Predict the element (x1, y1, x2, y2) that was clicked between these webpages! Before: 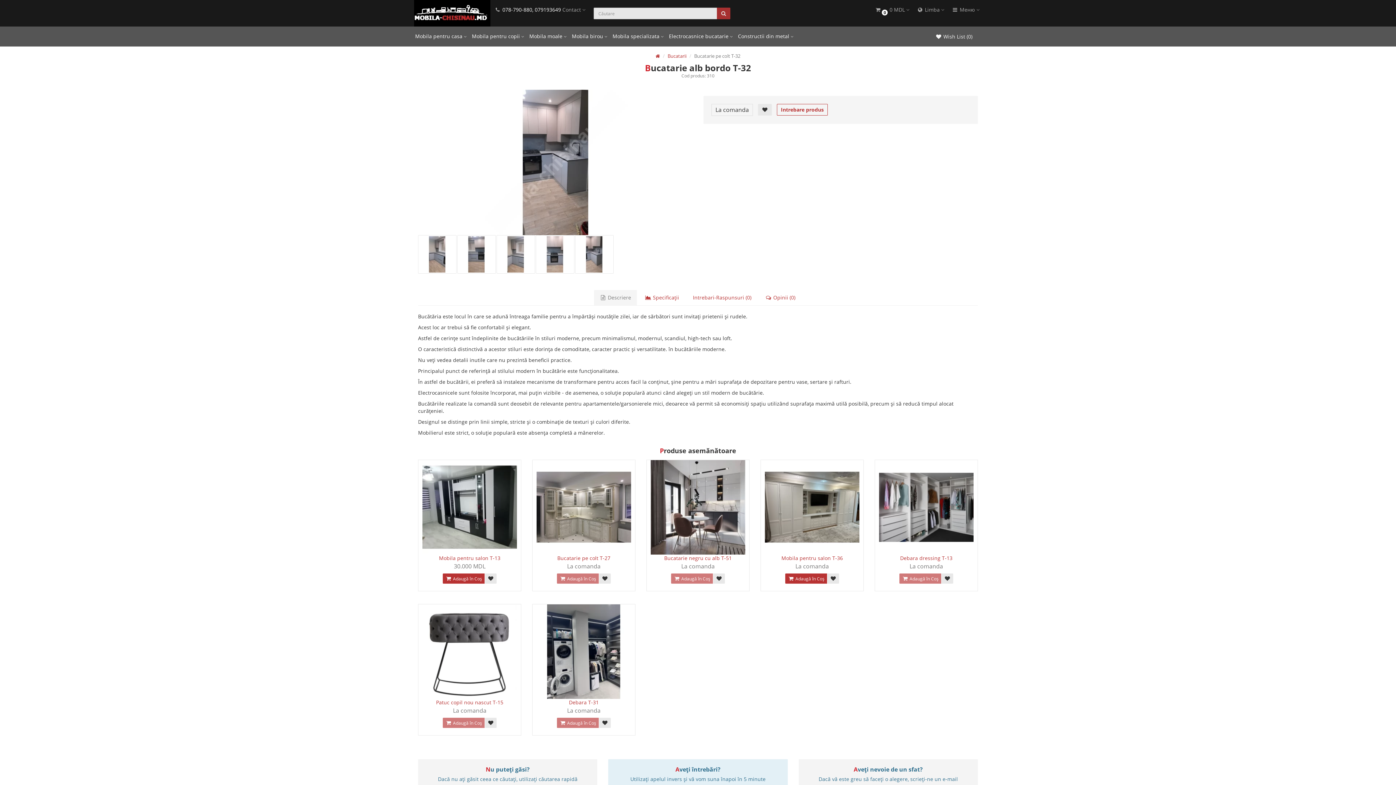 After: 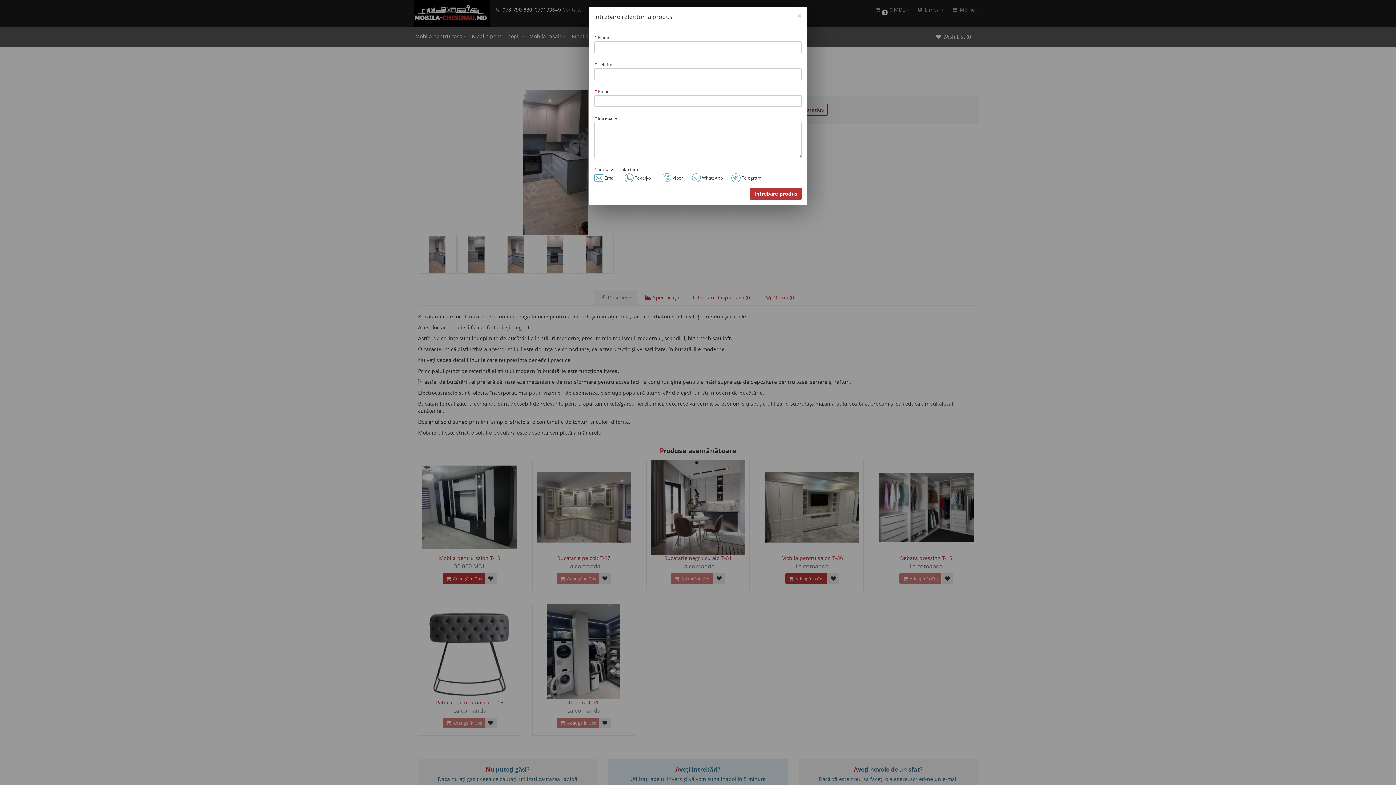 Action: label: Intrebare produs bbox: (777, 104, 828, 115)